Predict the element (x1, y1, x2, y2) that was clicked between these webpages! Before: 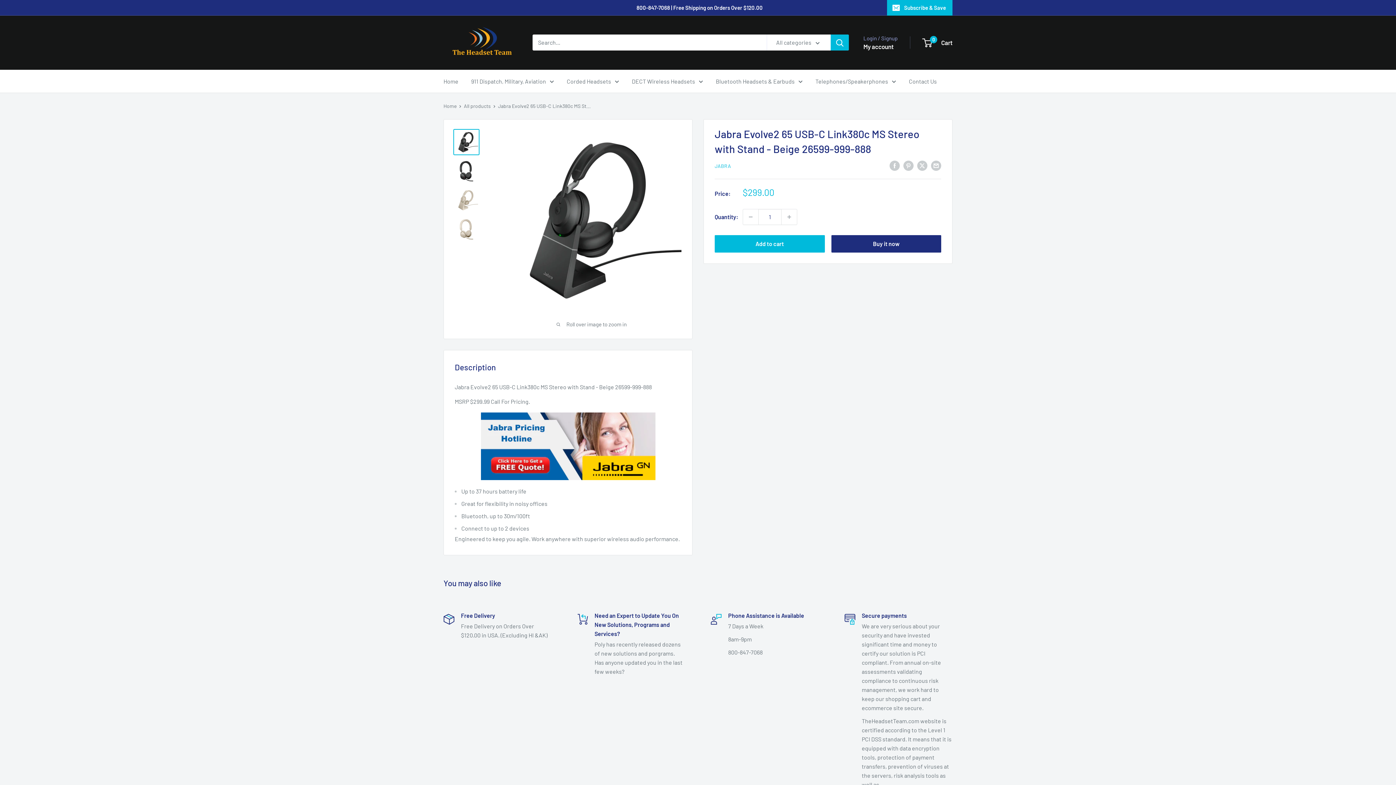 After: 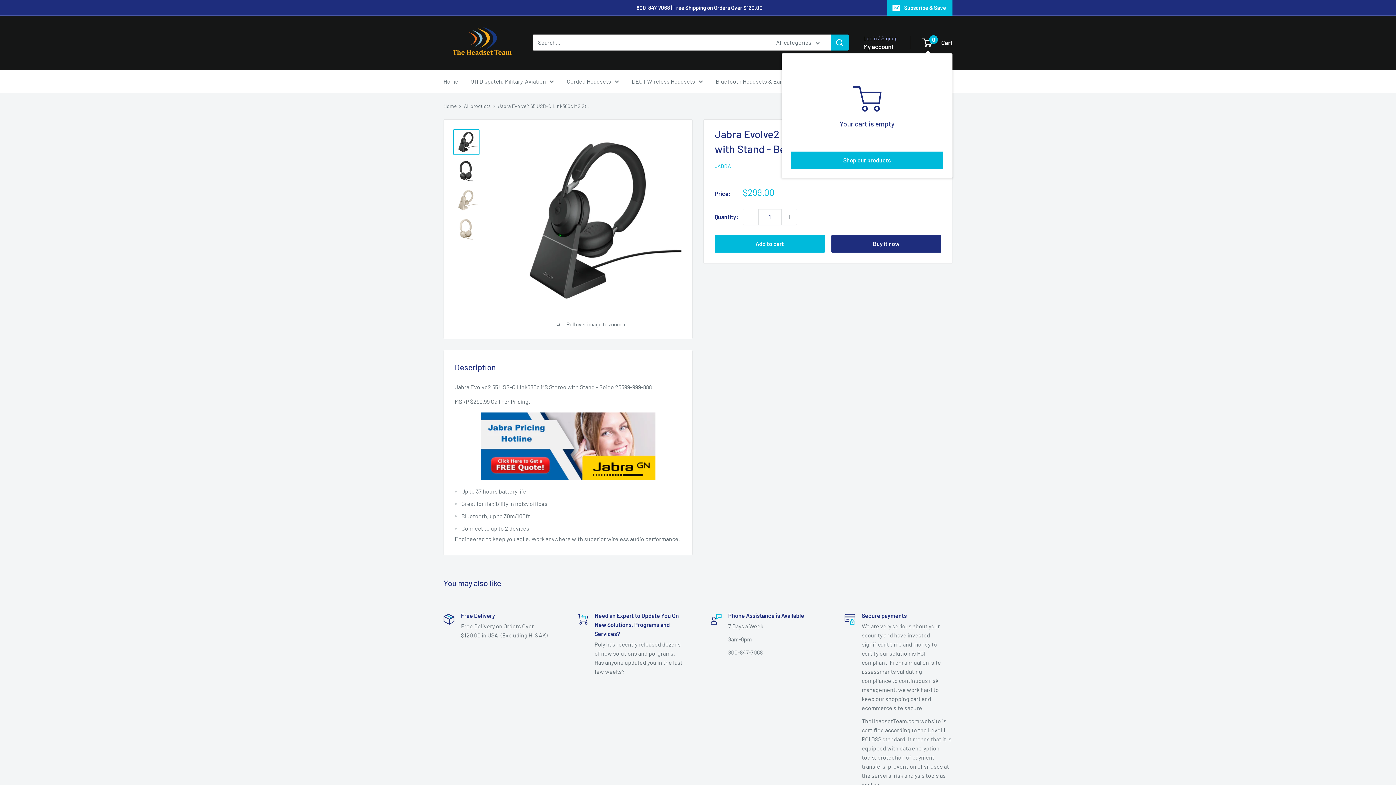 Action: label: 0
 Cart bbox: (923, 37, 952, 48)